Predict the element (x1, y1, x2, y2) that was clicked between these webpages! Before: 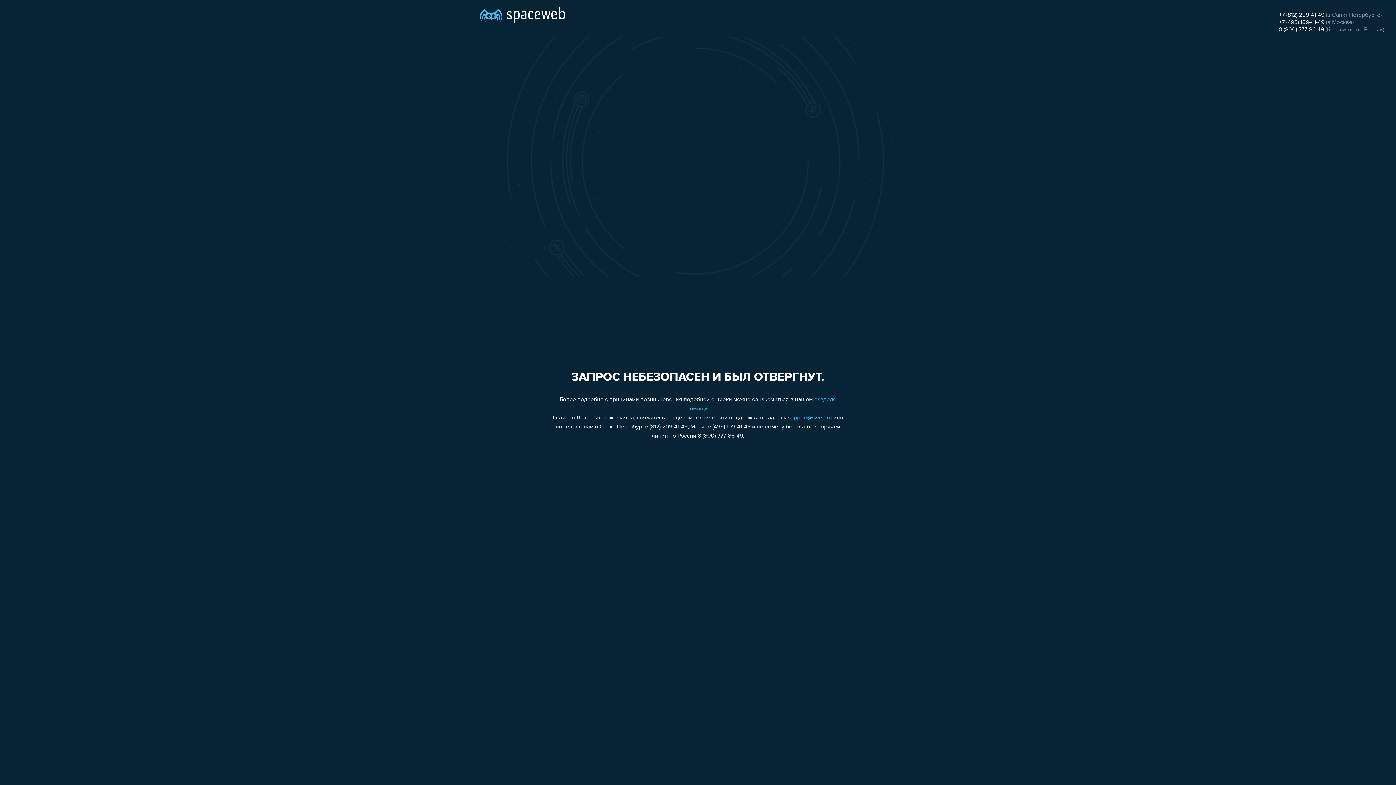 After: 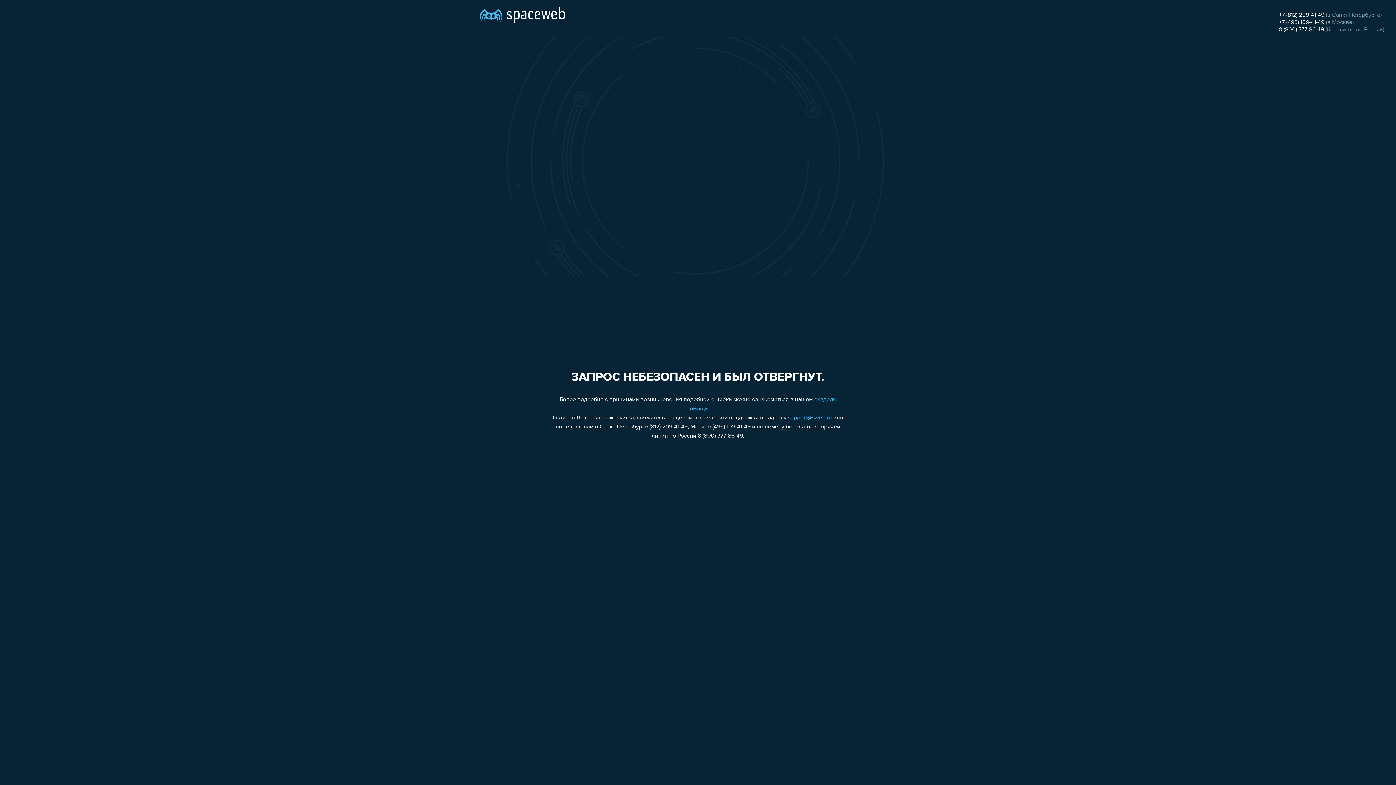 Action: label: 8 (800) 777-86-49 bbox: (1279, 26, 1324, 32)